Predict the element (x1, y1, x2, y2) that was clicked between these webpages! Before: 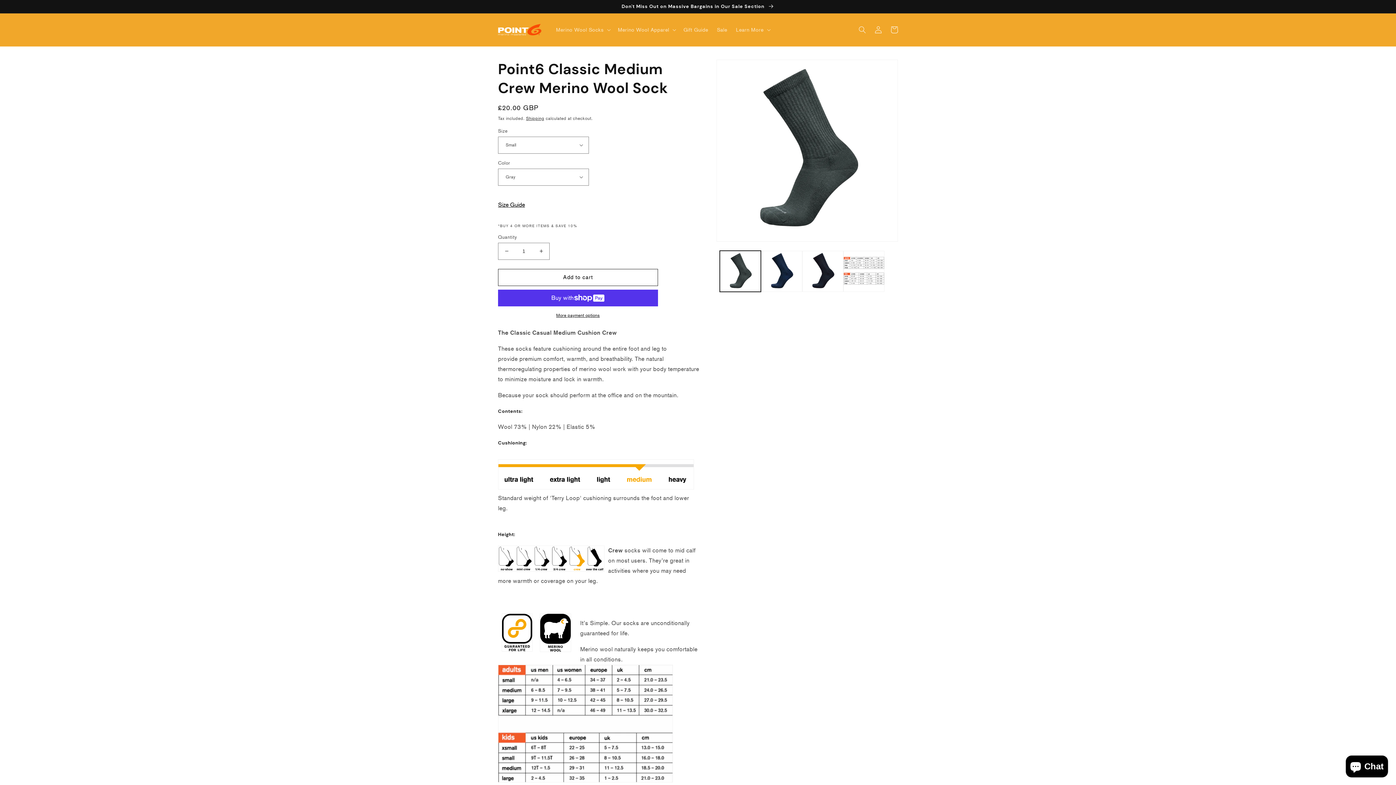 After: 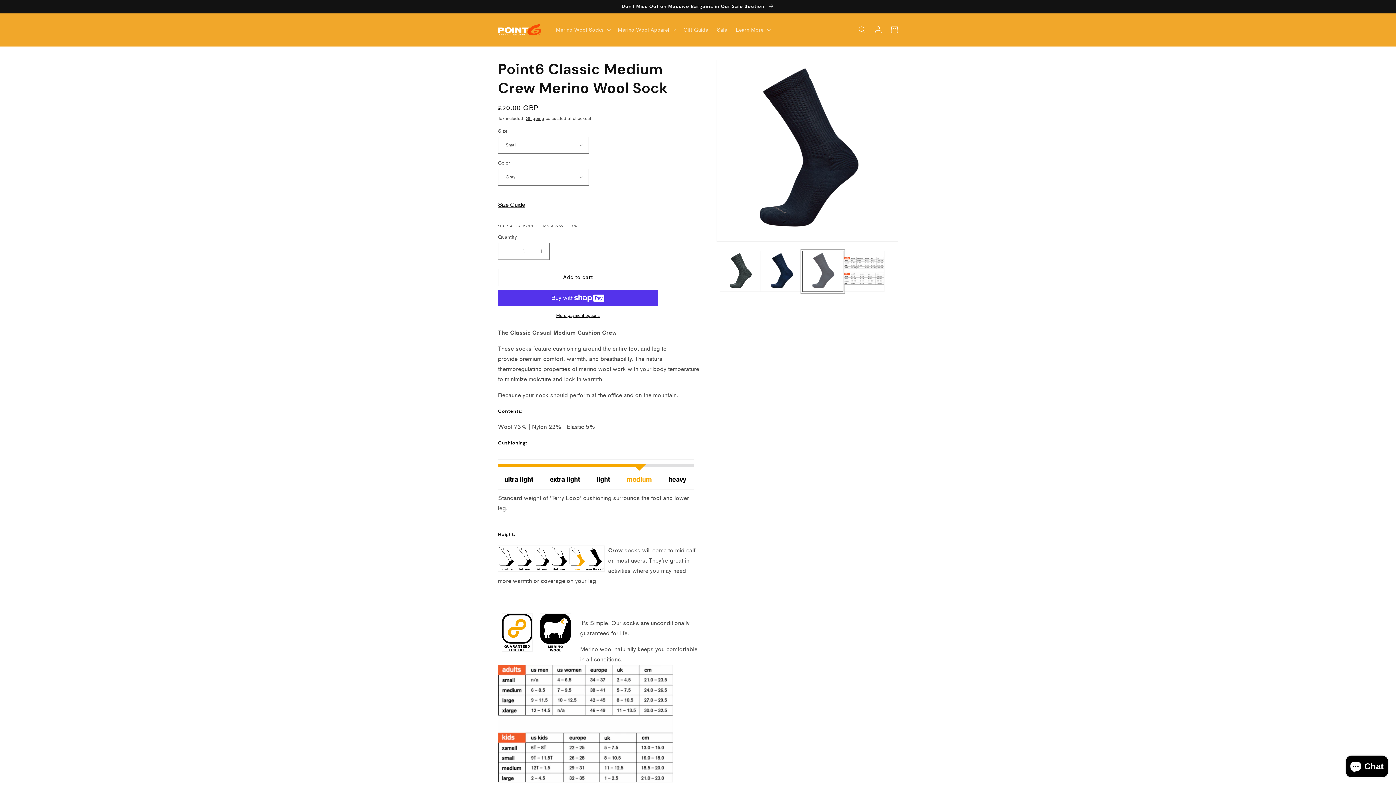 Action: bbox: (802, 250, 843, 292) label: Load image 3 in gallery view